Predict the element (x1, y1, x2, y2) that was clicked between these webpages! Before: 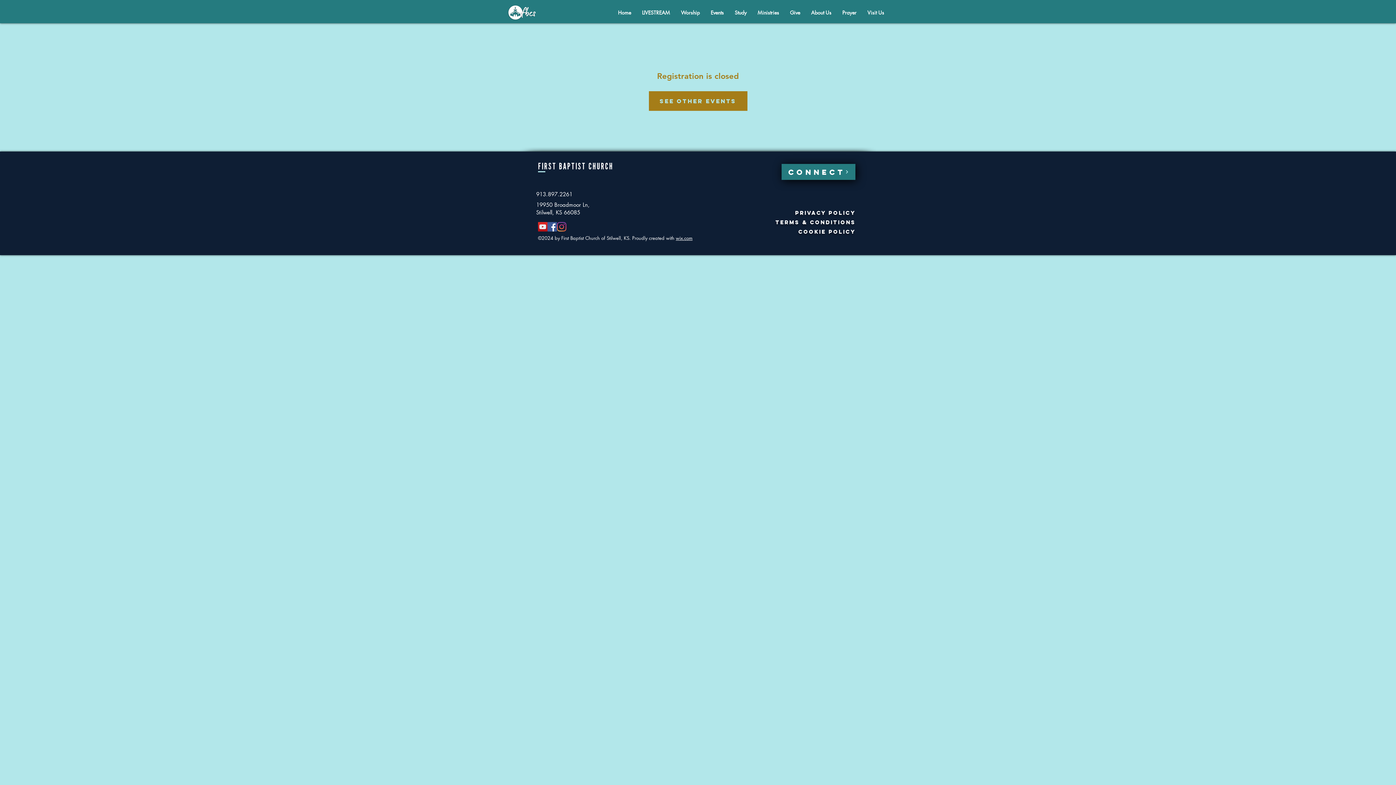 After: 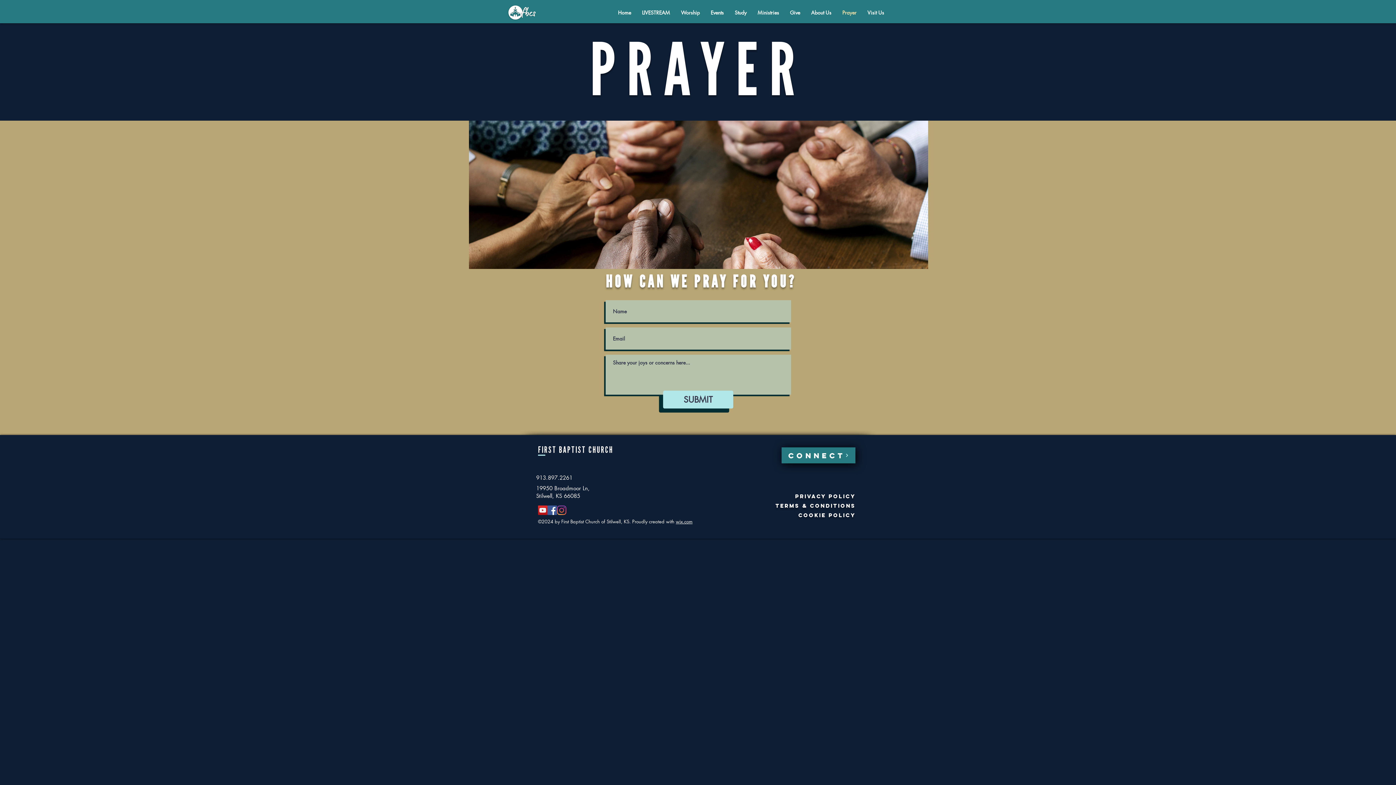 Action: label: Prayer bbox: (837, 5, 862, 19)